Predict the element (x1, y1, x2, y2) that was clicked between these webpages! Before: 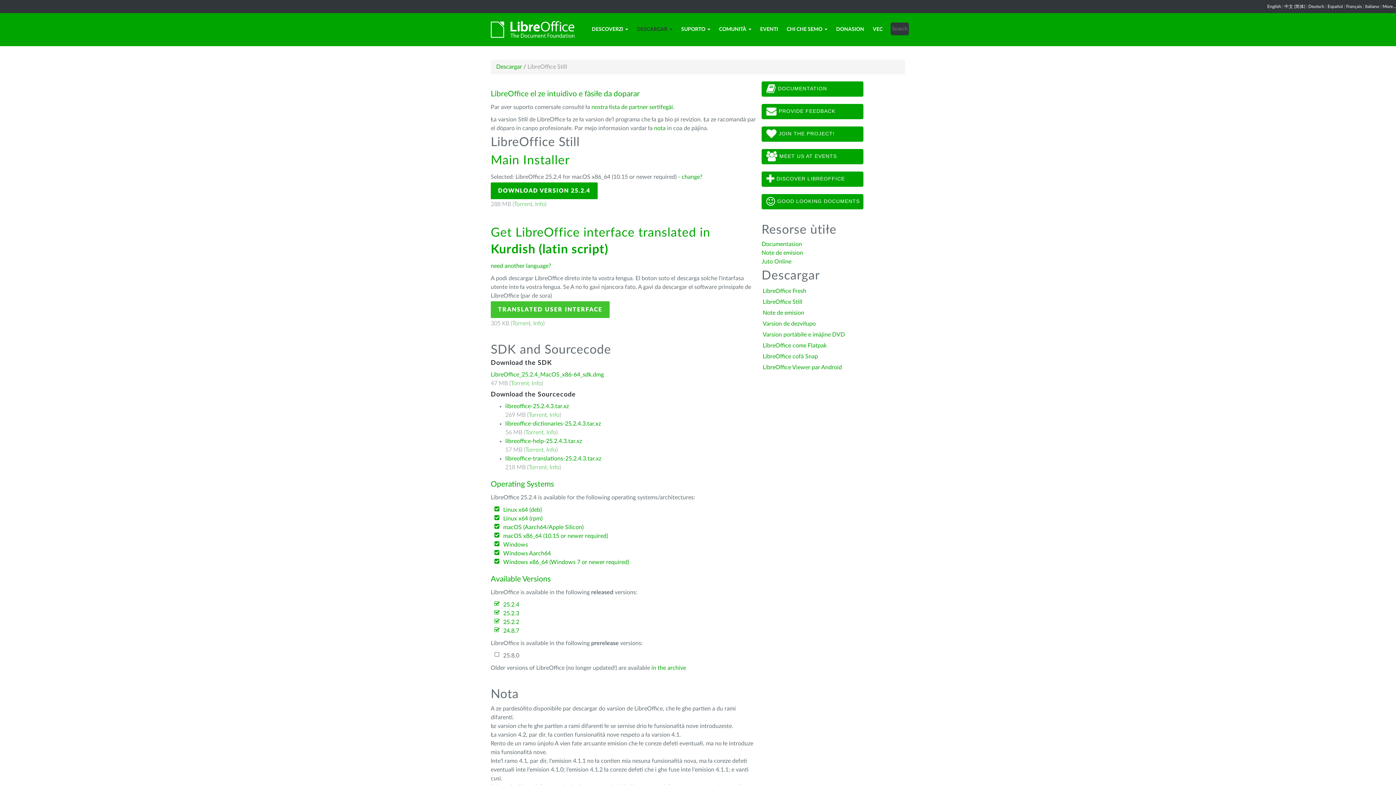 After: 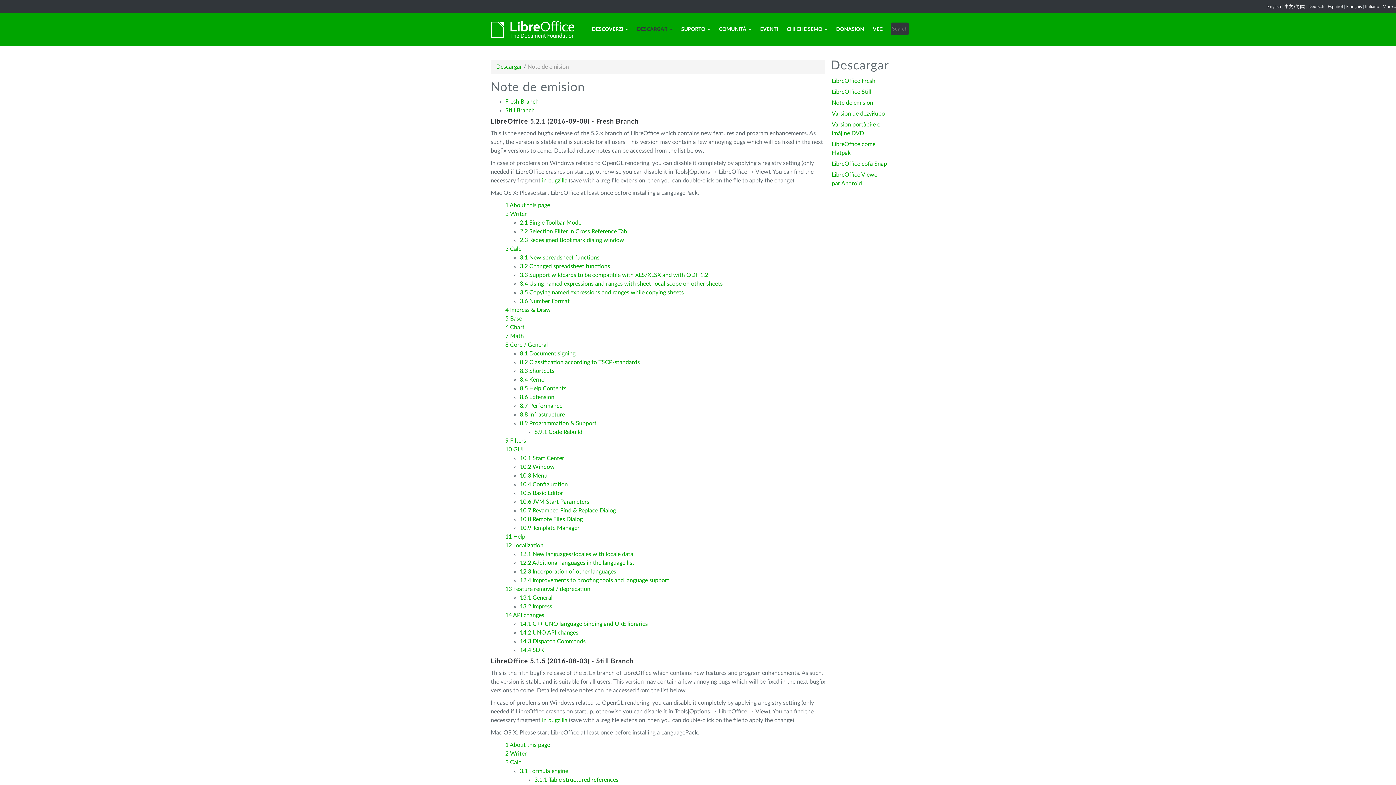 Action: label: Note de emision bbox: (762, 310, 804, 316)